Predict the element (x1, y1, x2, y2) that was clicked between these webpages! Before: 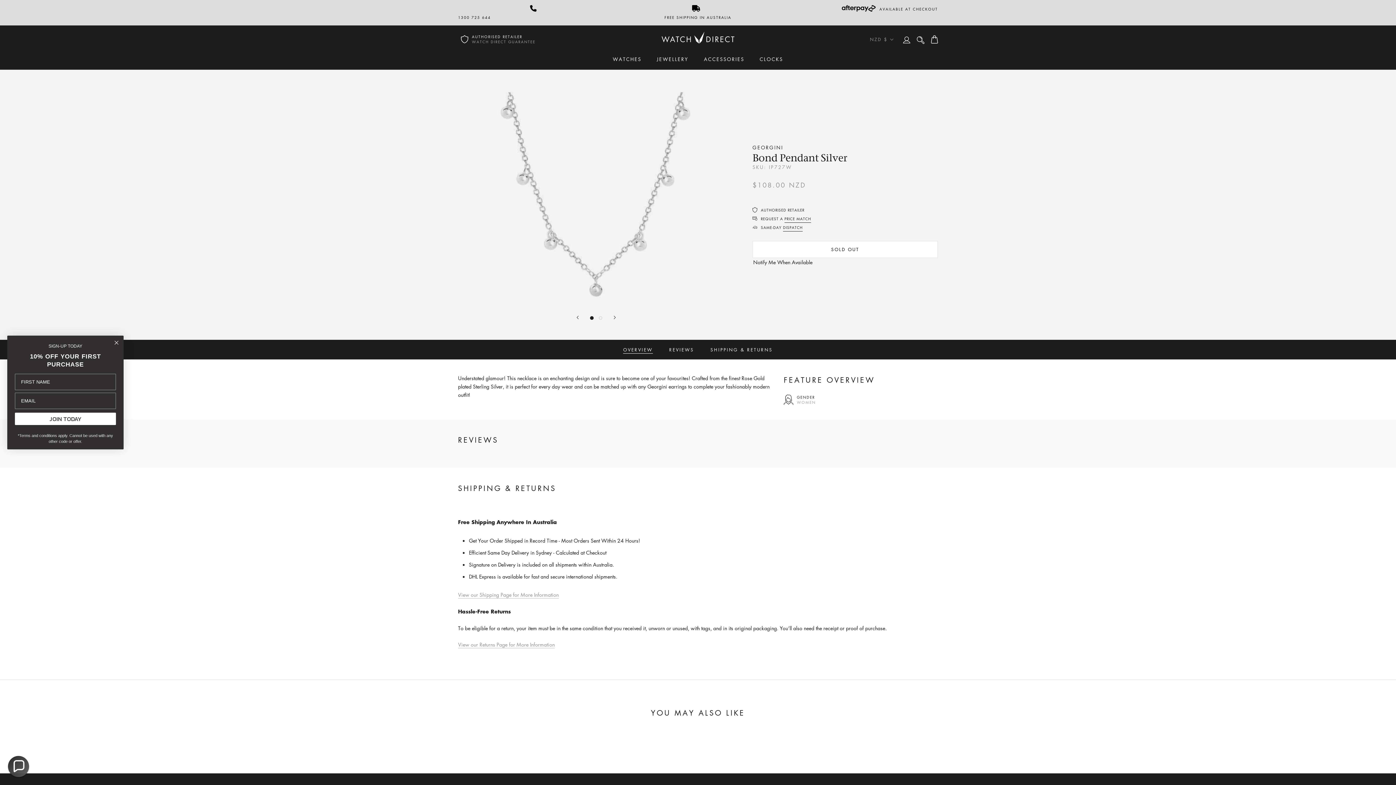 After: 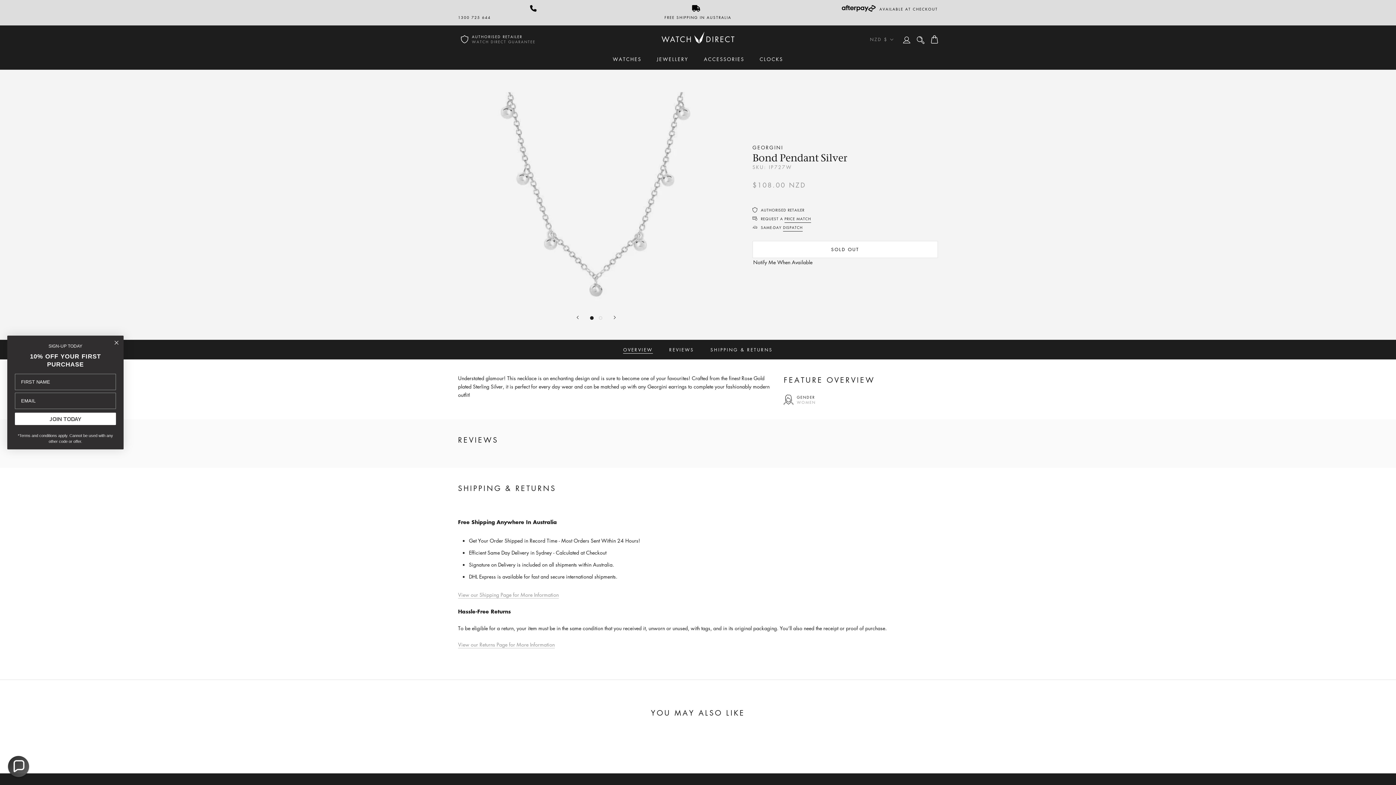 Action: bbox: (590, 316, 593, 320)